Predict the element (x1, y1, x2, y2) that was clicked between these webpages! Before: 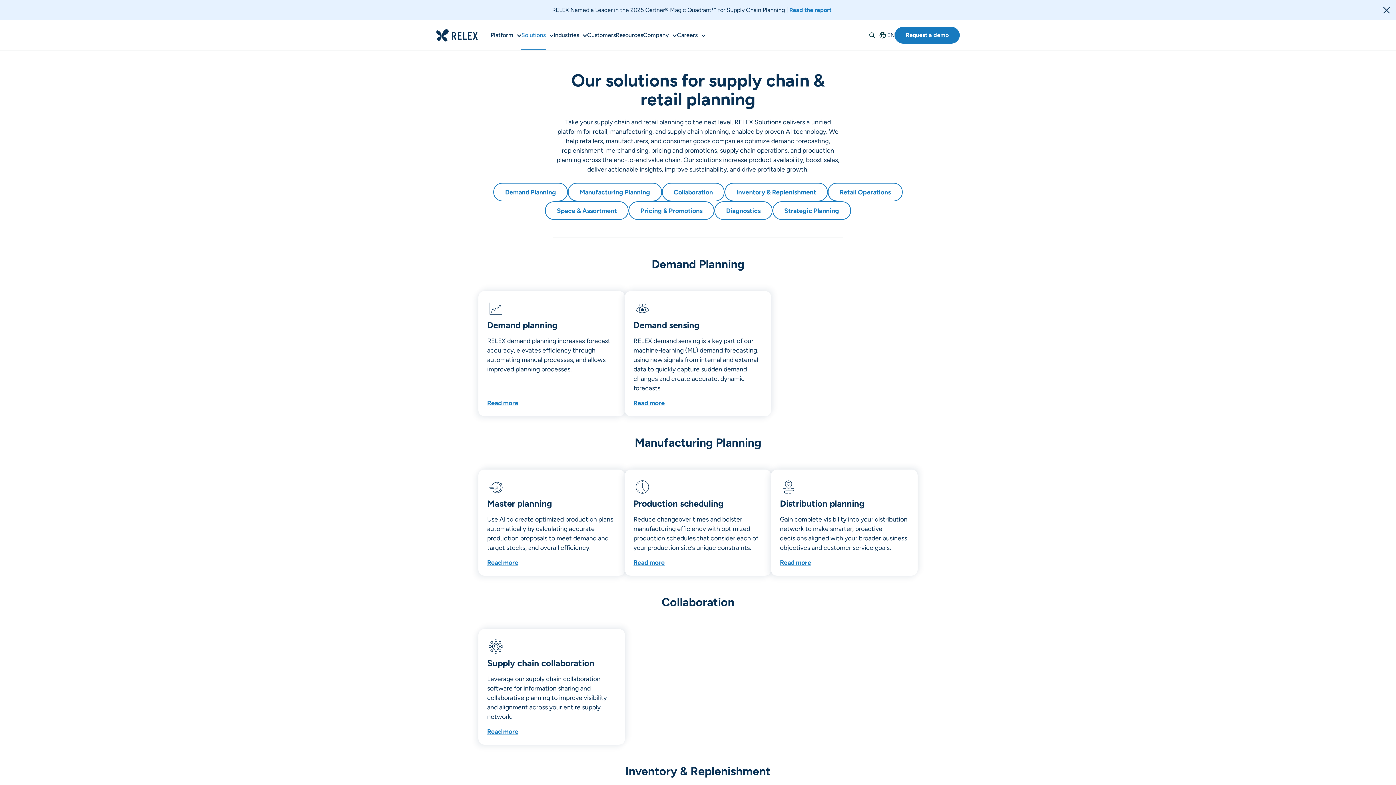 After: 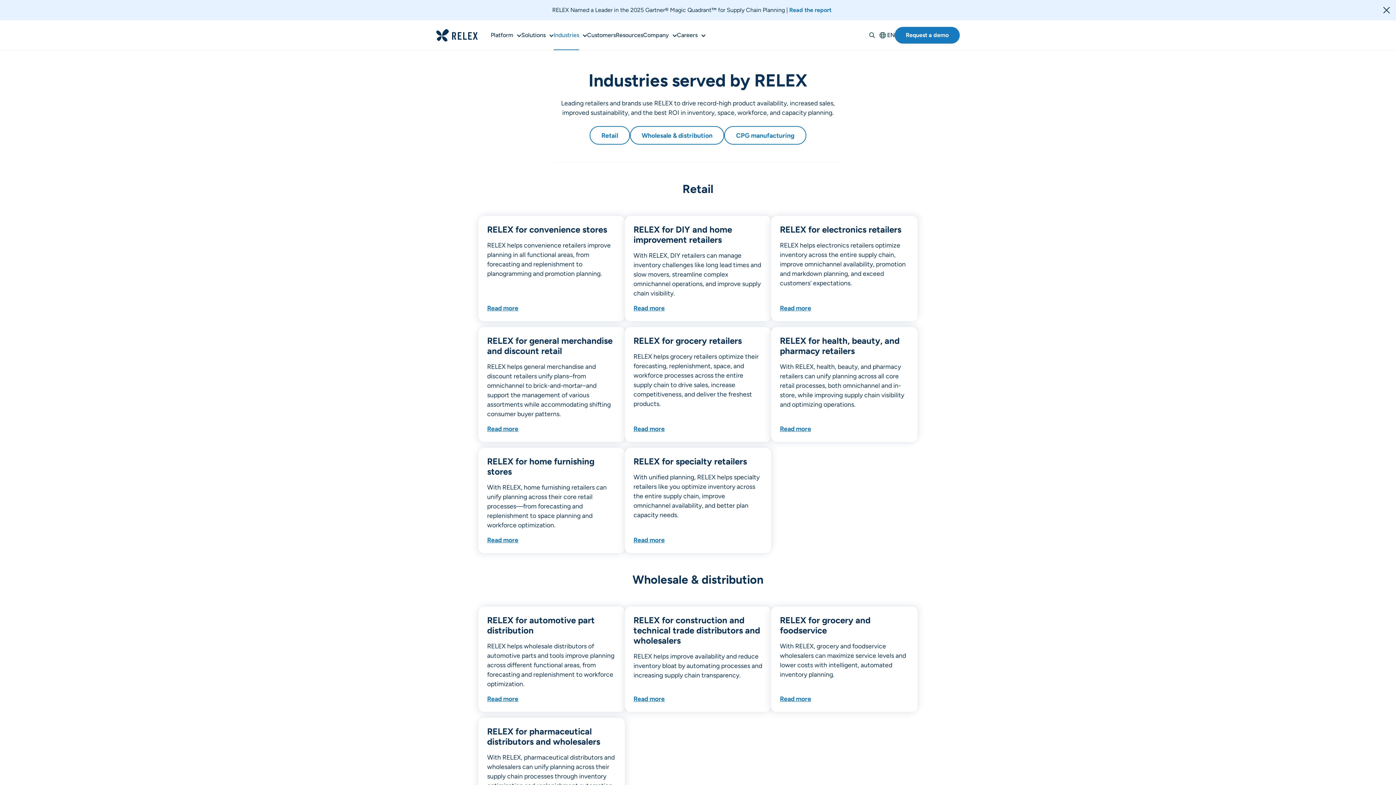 Action: bbox: (553, 20, 579, 50) label: Industries